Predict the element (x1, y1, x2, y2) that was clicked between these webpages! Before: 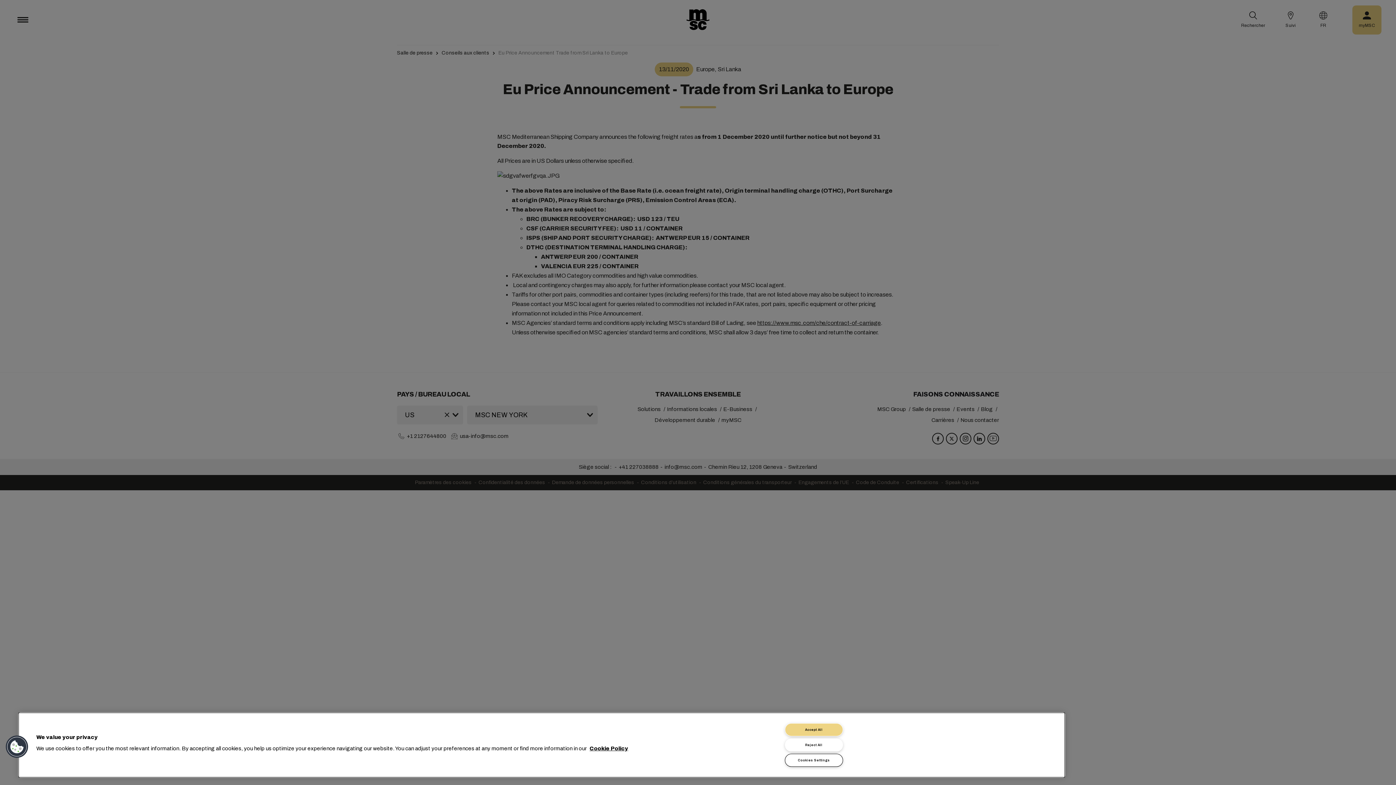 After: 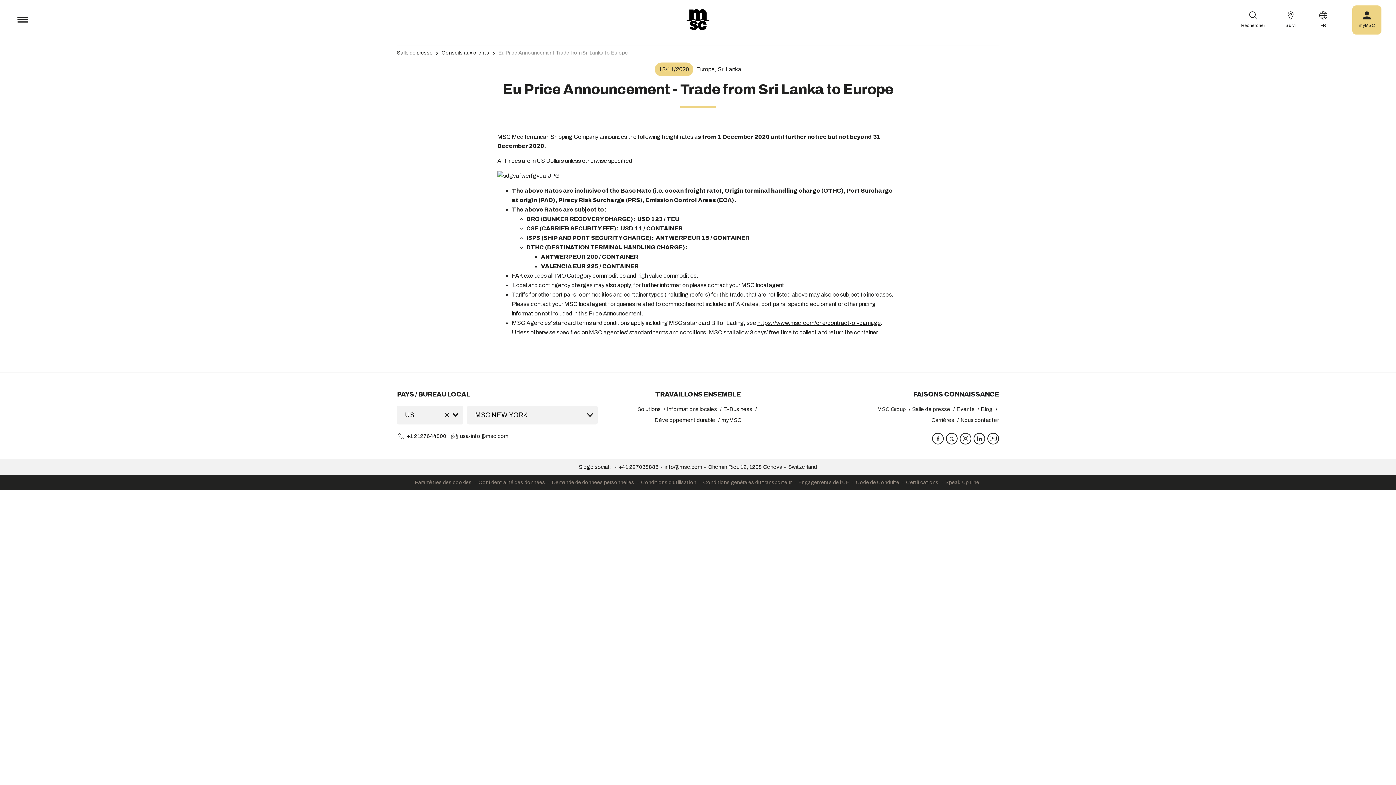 Action: label: Accept All bbox: (785, 723, 843, 736)